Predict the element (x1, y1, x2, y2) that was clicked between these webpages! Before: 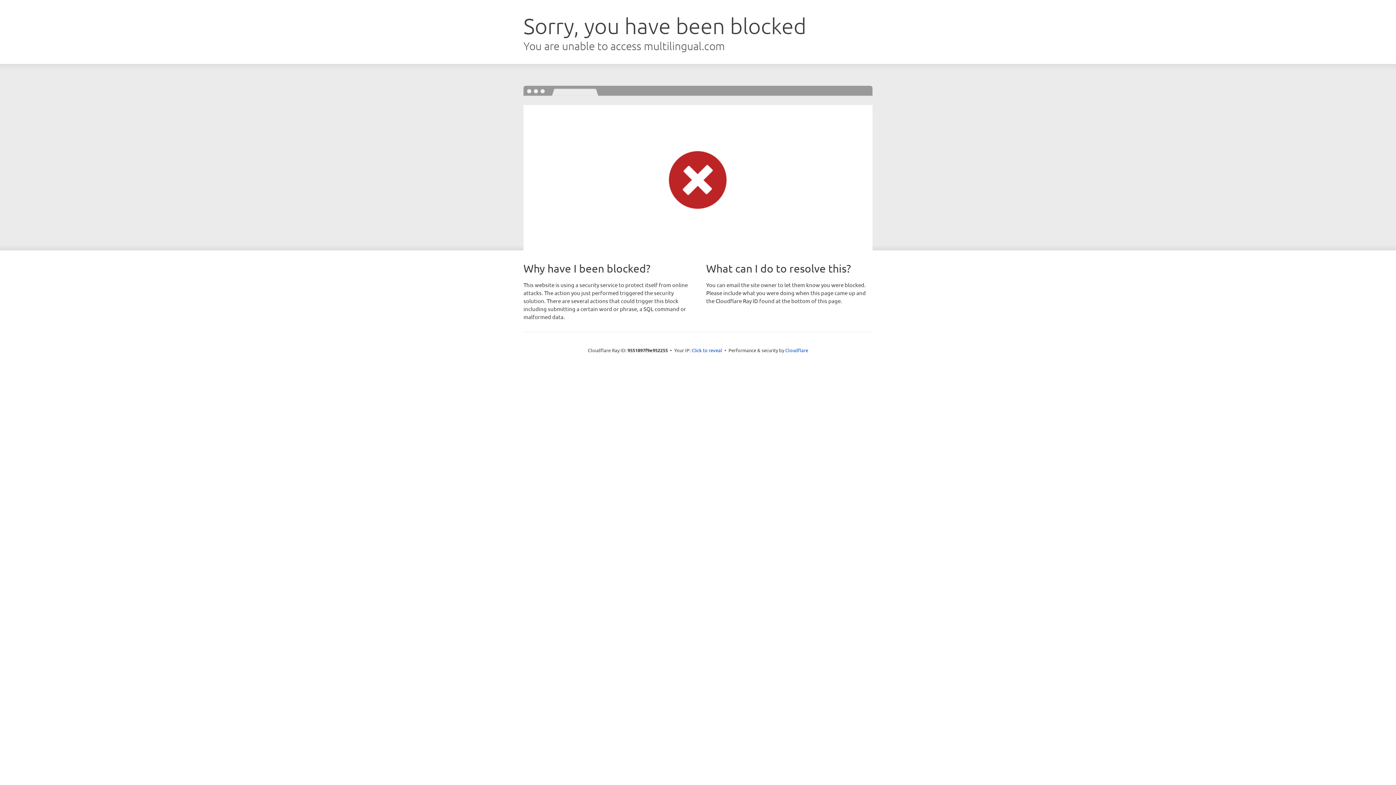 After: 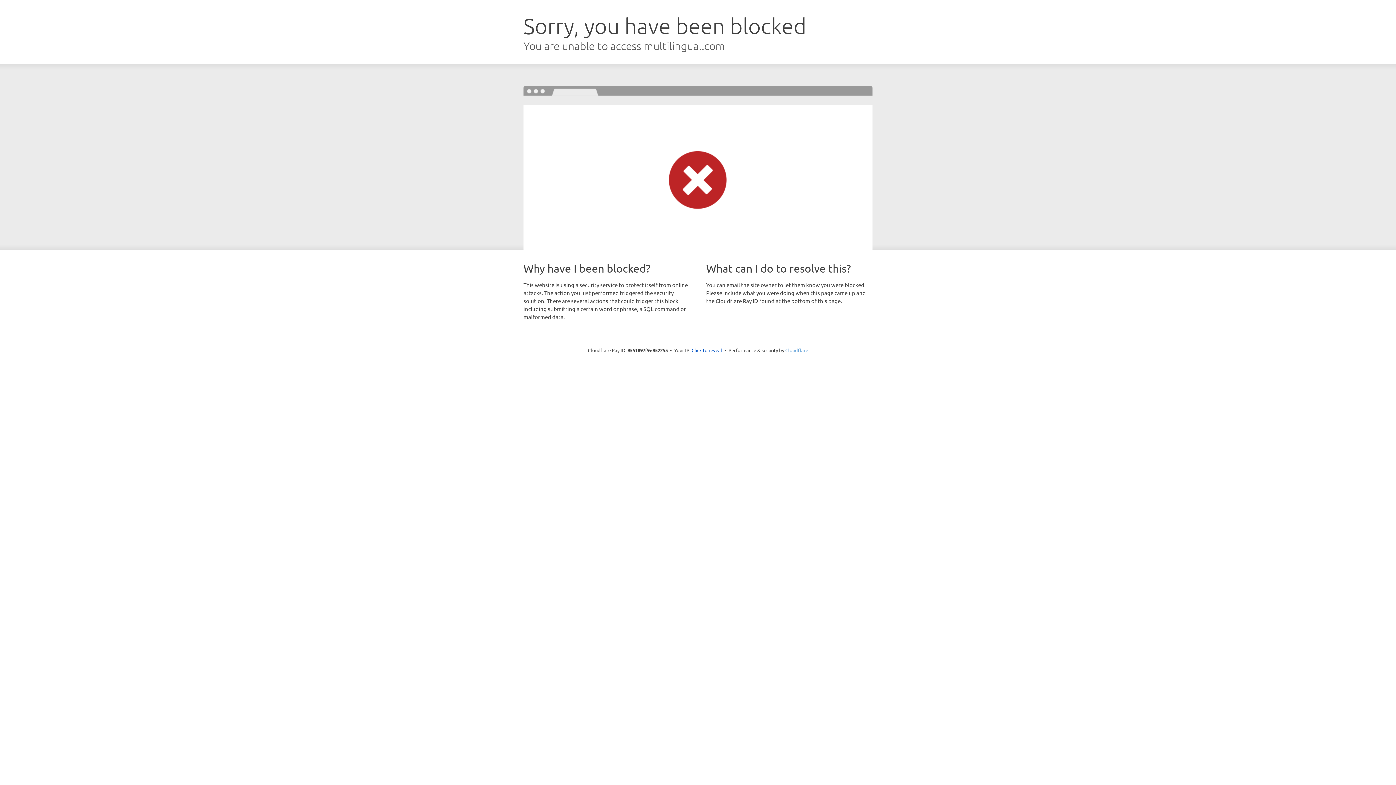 Action: label: Cloudflare bbox: (785, 347, 808, 353)